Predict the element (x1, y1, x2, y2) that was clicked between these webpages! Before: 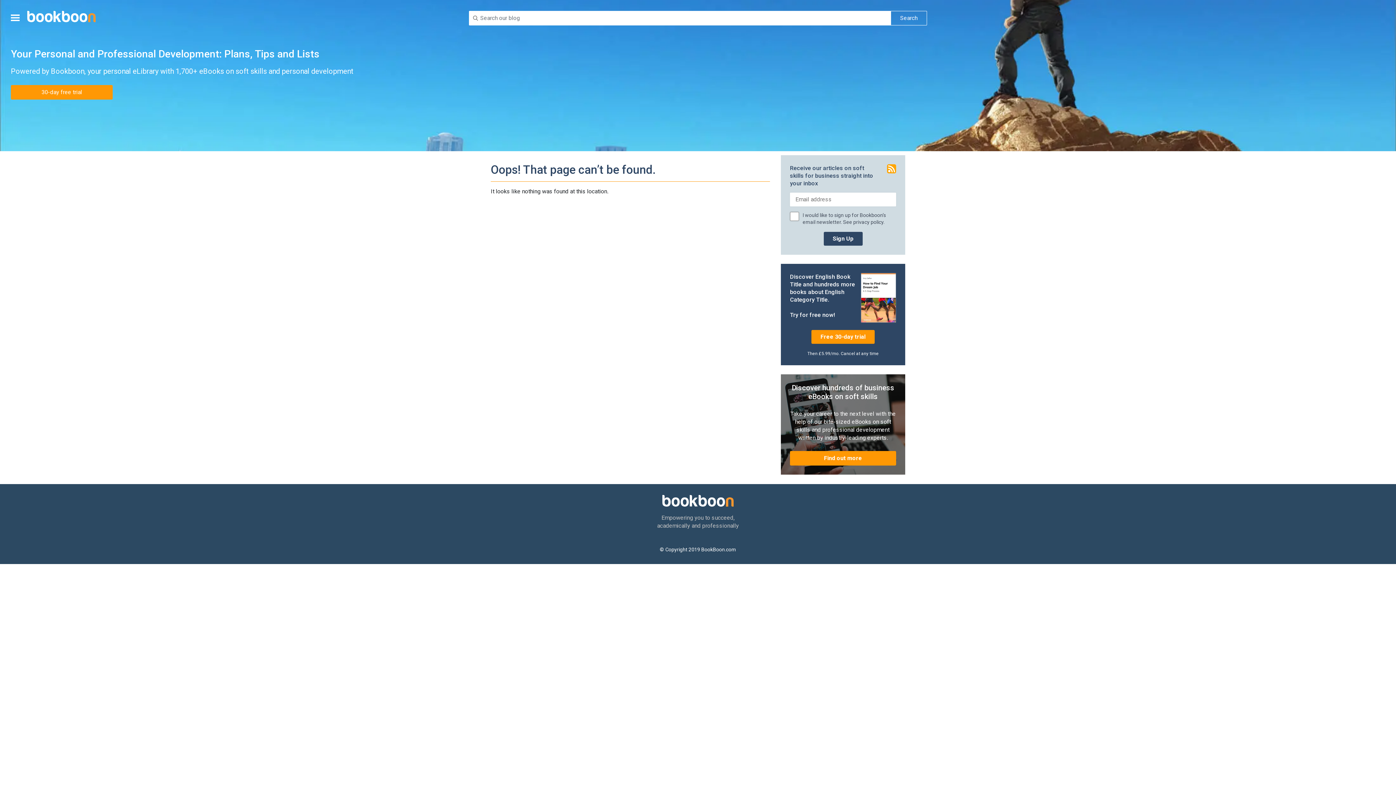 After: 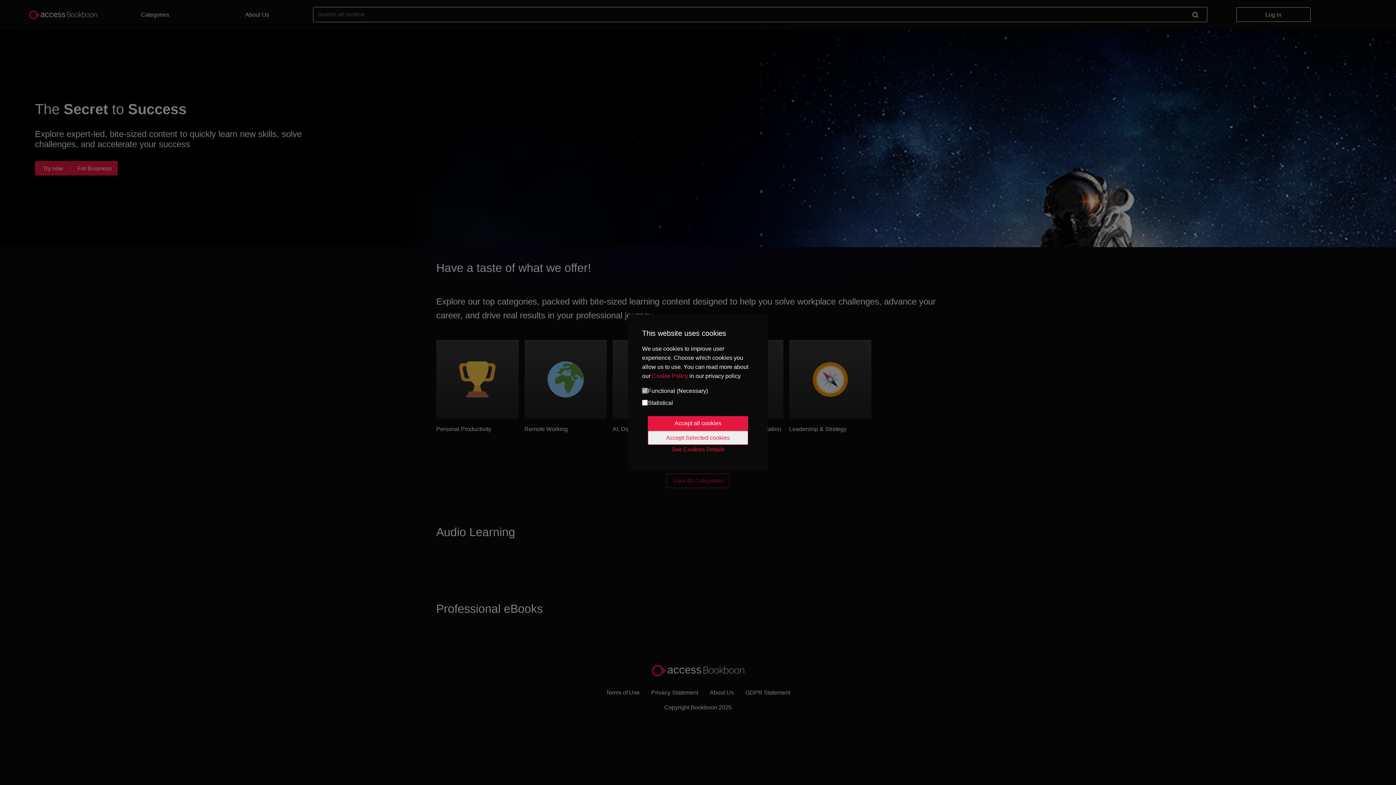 Action: label: Find out more bbox: (790, 451, 896, 465)